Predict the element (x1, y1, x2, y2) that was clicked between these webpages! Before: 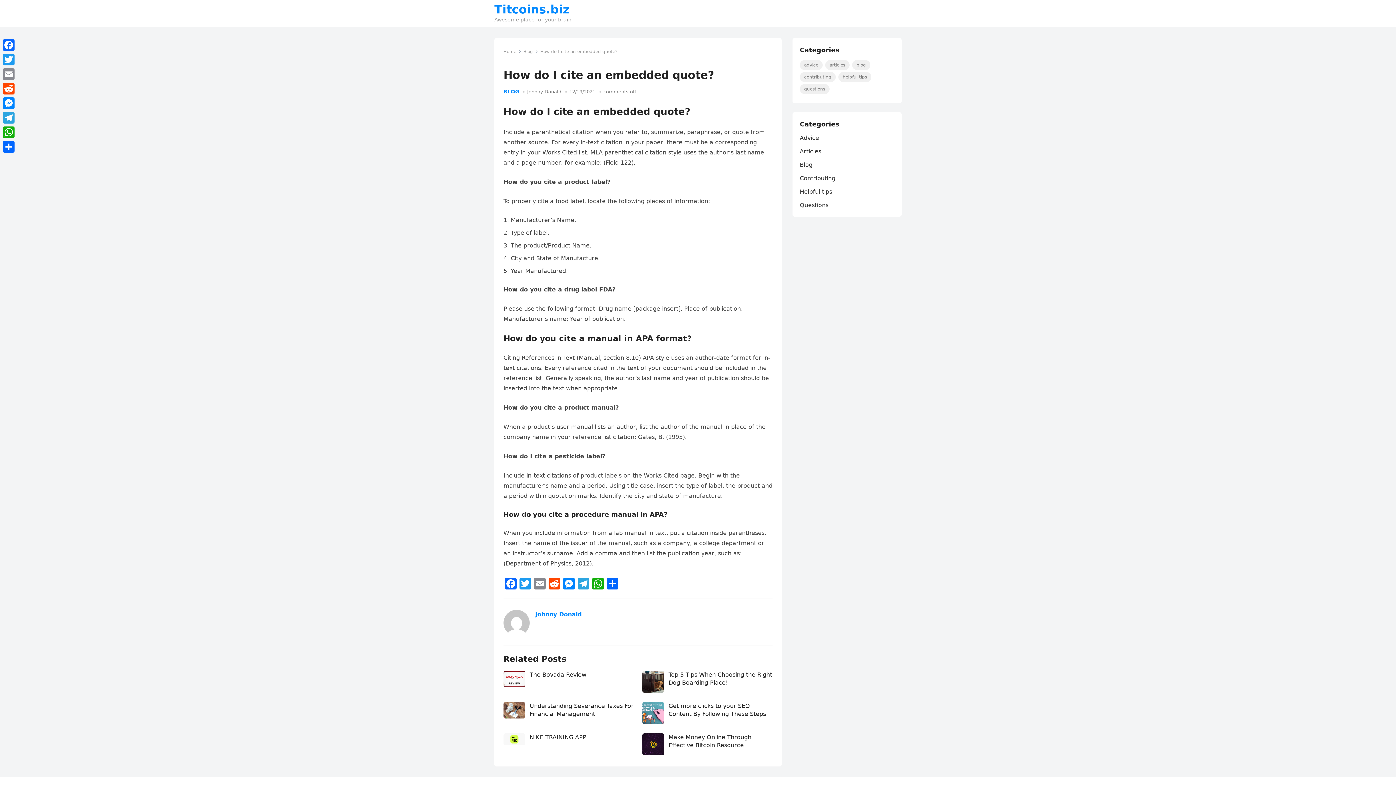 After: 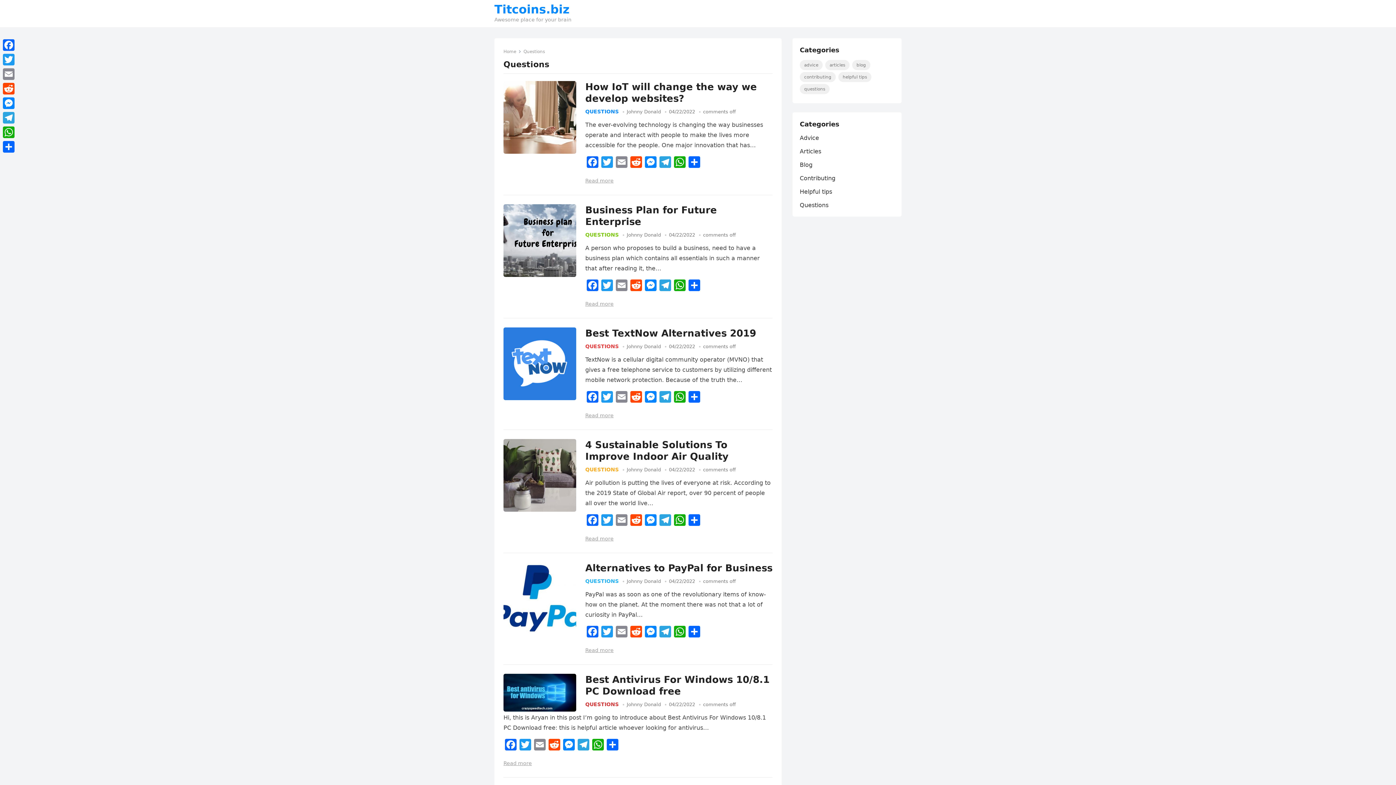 Action: label: Questions (18 items) bbox: (800, 84, 829, 94)